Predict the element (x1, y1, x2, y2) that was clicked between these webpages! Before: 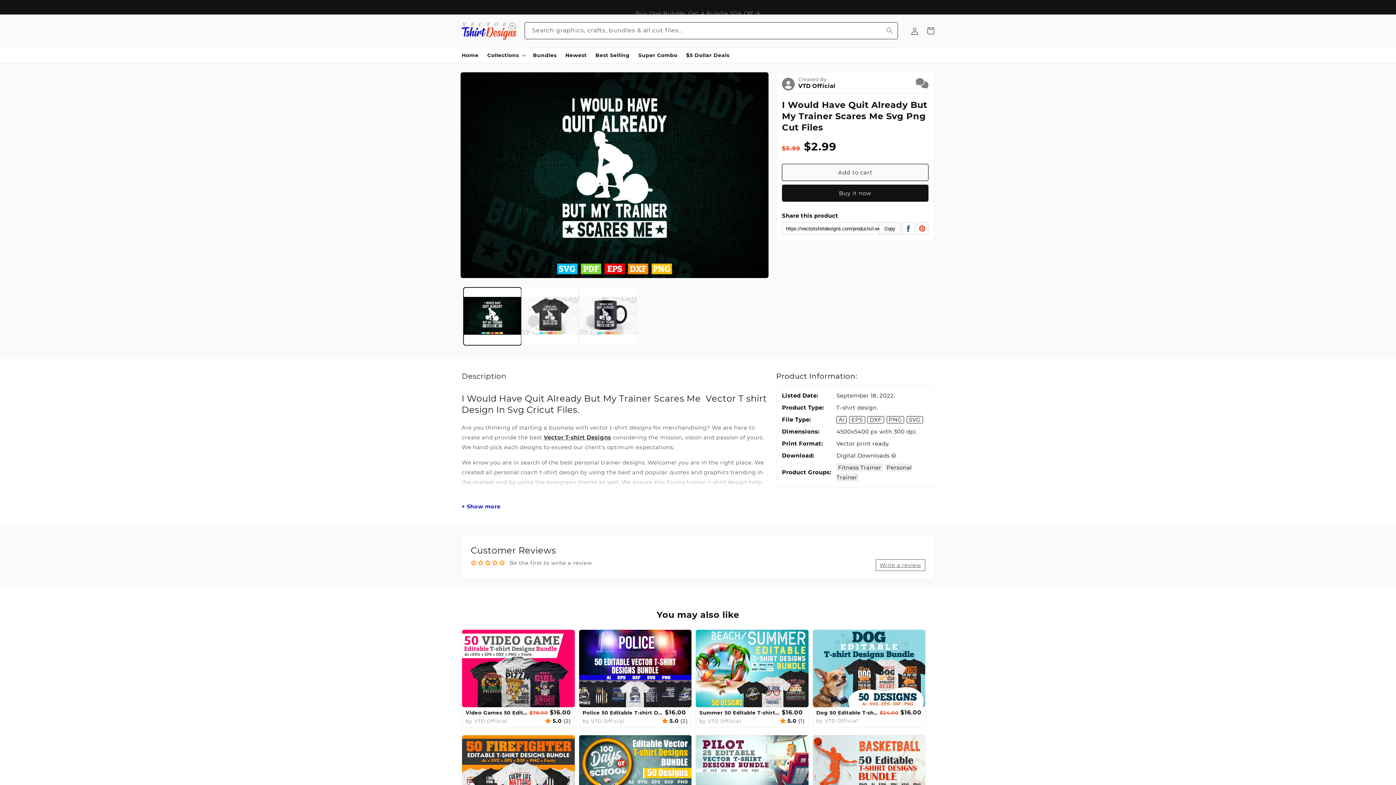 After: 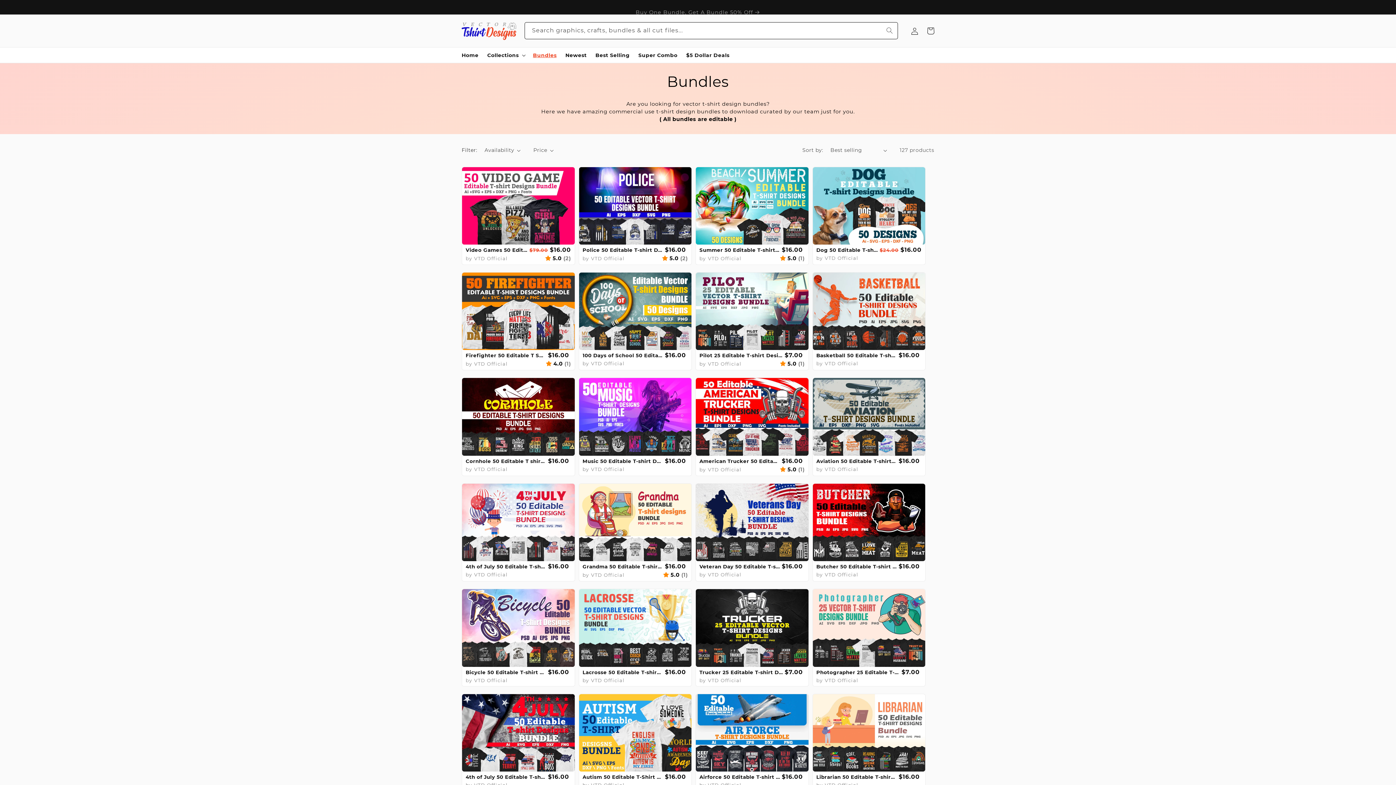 Action: bbox: (528, 47, 561, 62) label: Bundles